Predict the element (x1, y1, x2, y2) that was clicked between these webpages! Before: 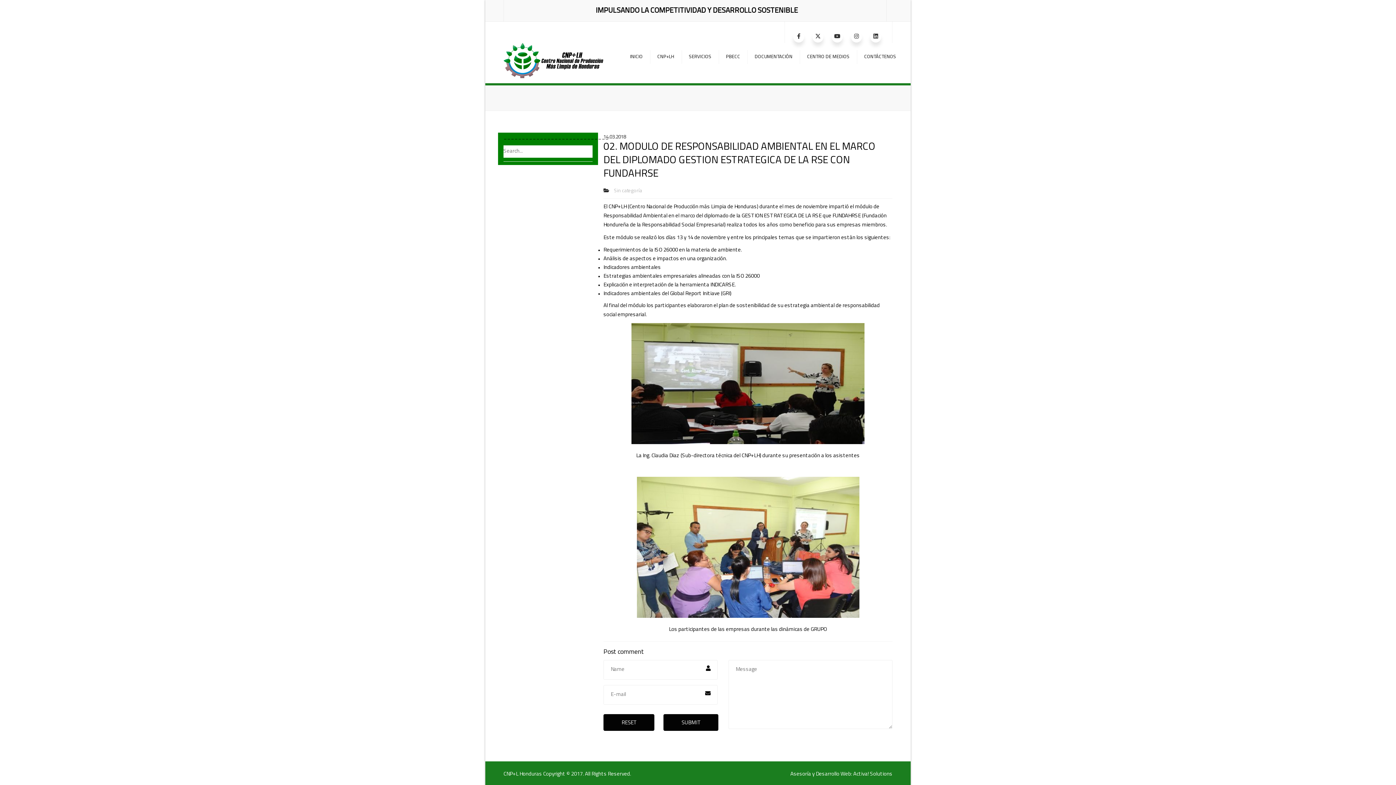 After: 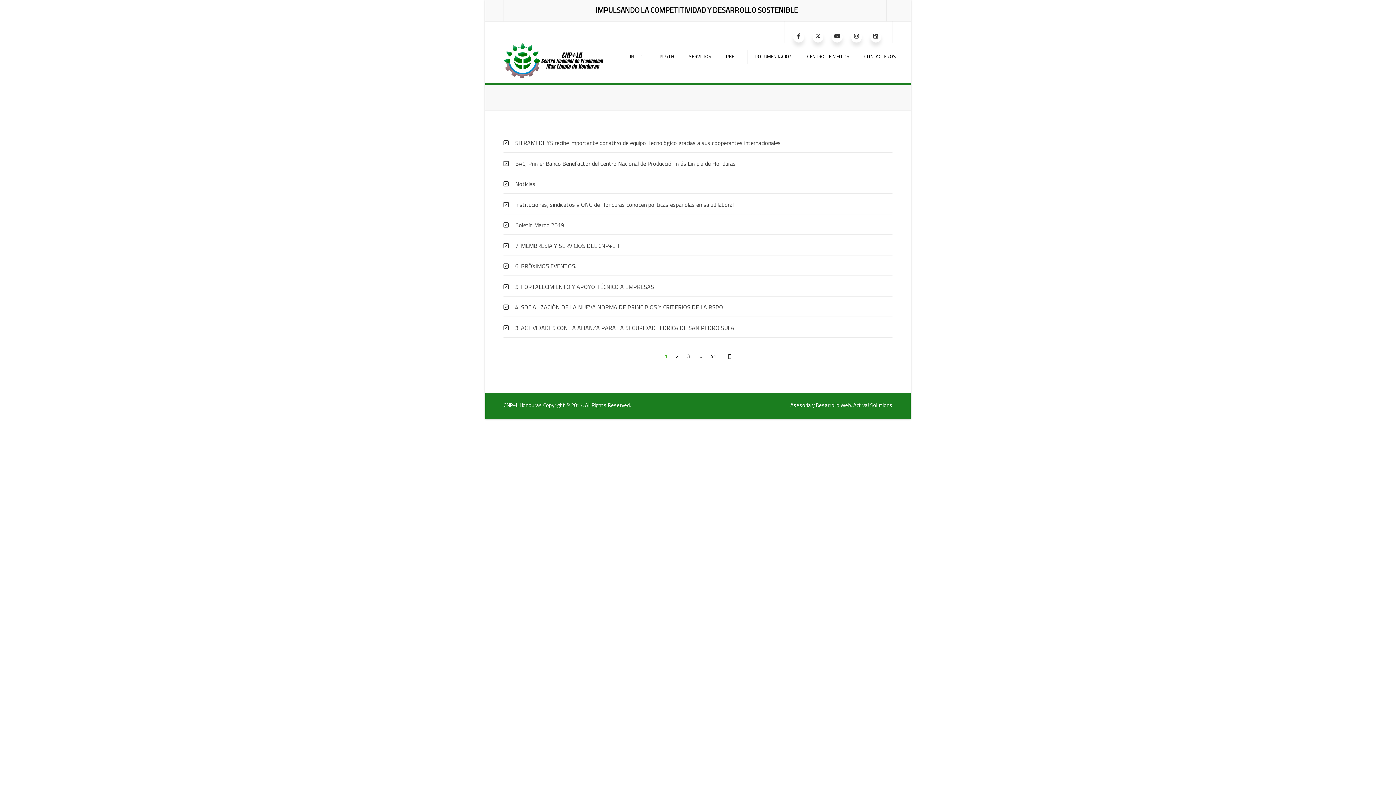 Action: bbox: (580, 146, 592, 155)